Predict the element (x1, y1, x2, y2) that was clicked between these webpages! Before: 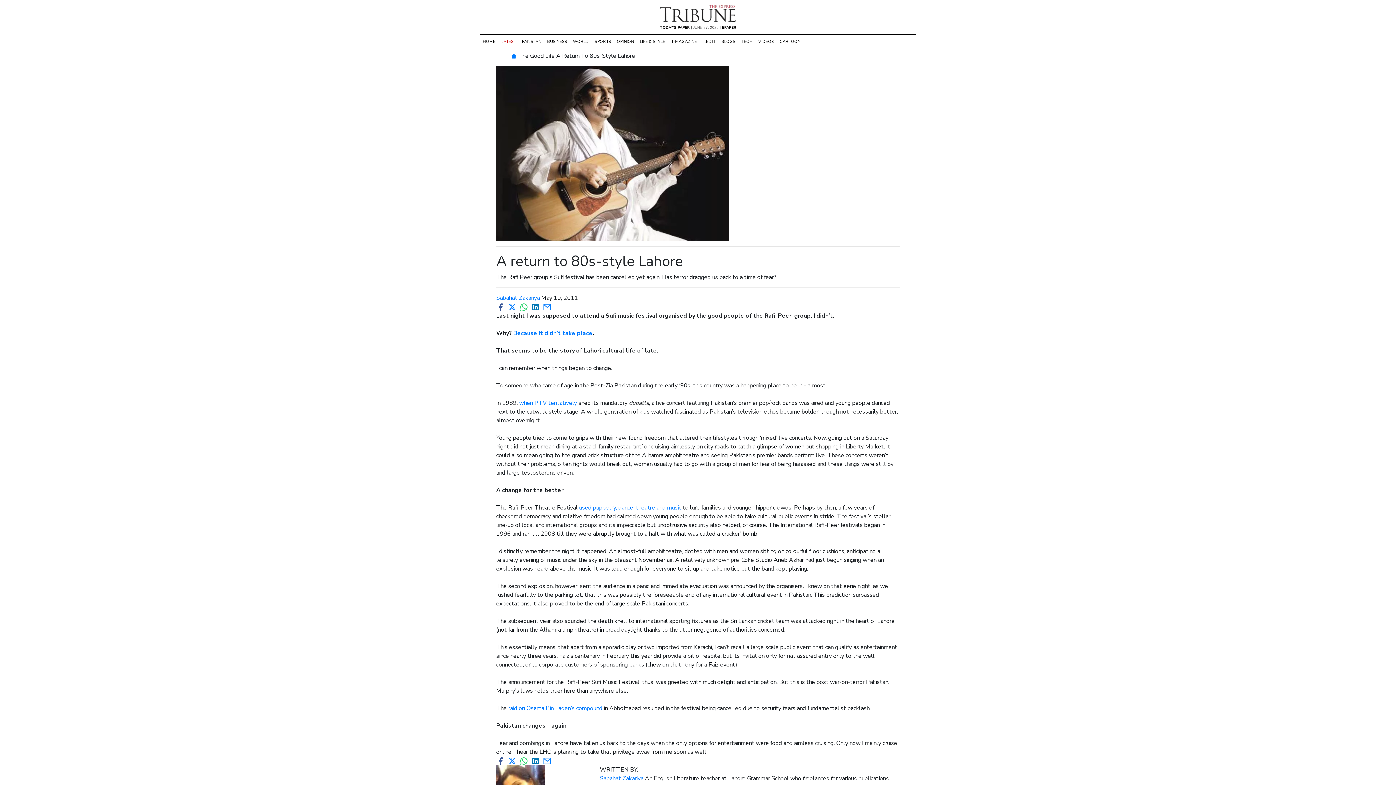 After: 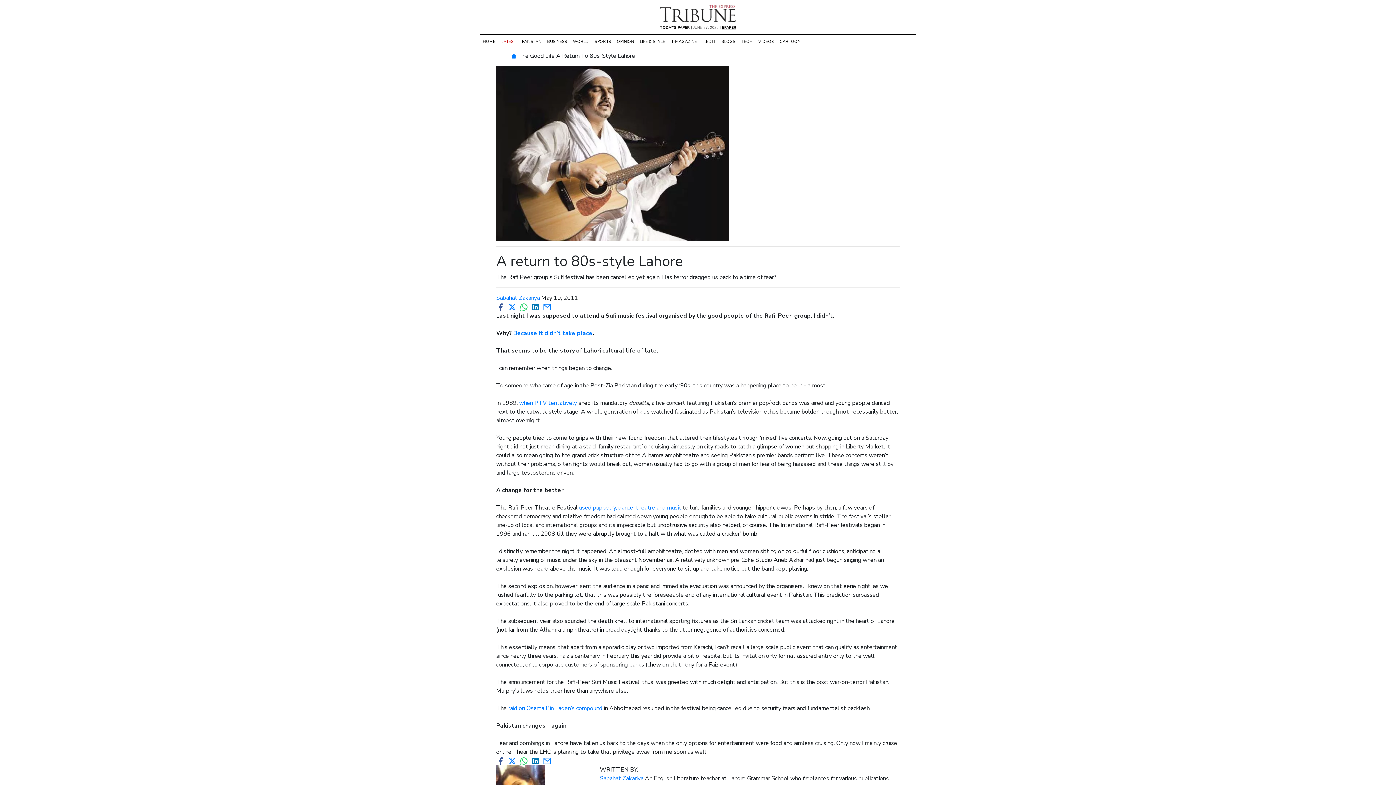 Action: bbox: (722, 25, 736, 30) label: EPAPER